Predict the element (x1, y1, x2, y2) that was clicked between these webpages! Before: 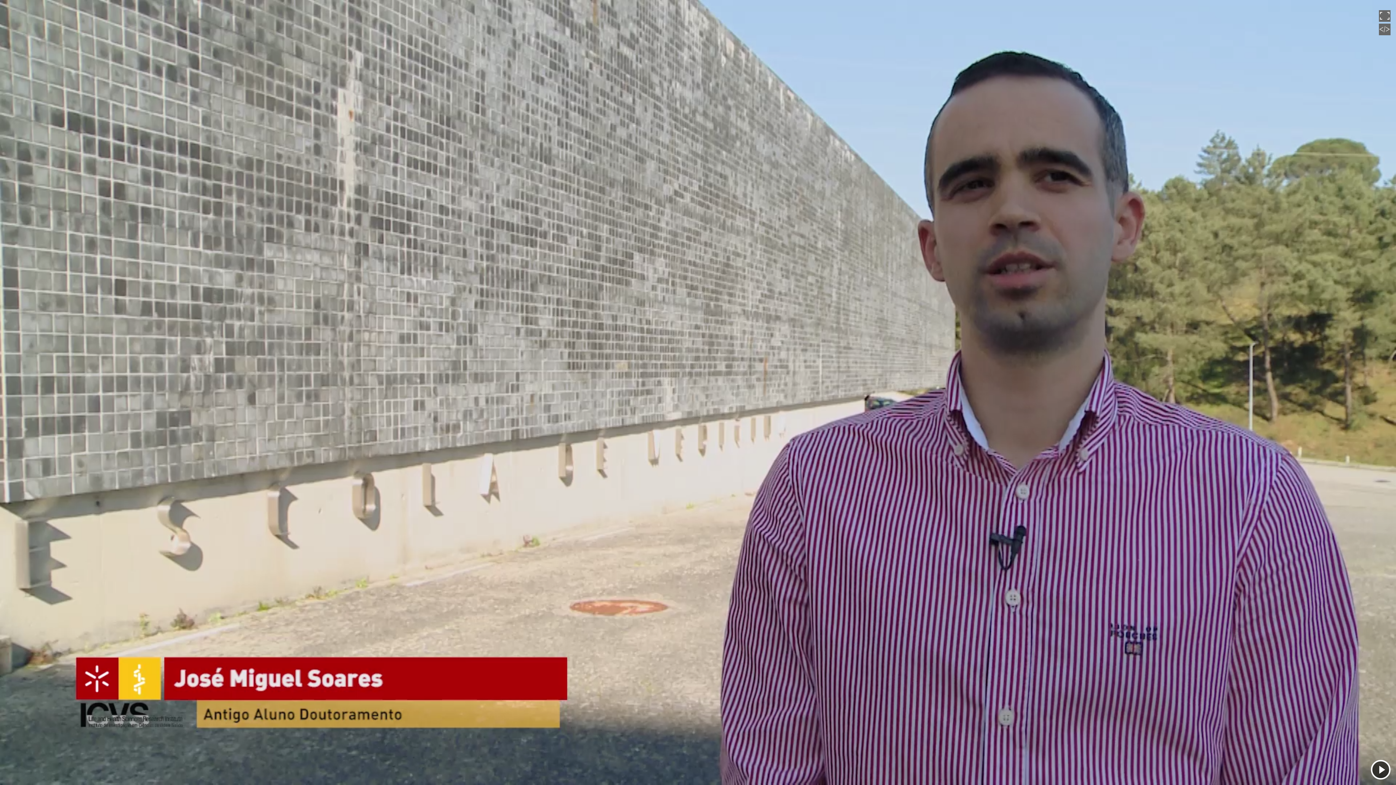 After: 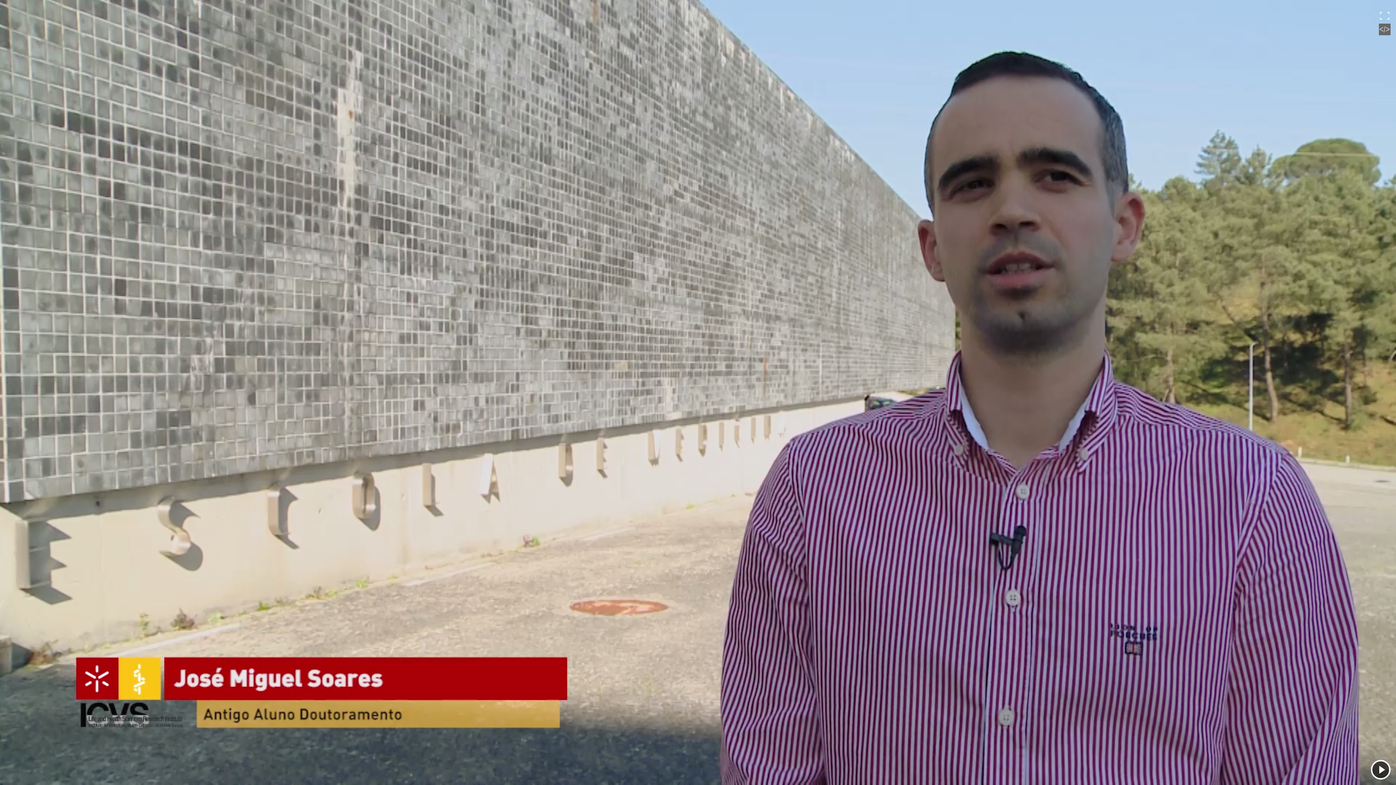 Action: bbox: (1379, 17, 1390, 22)